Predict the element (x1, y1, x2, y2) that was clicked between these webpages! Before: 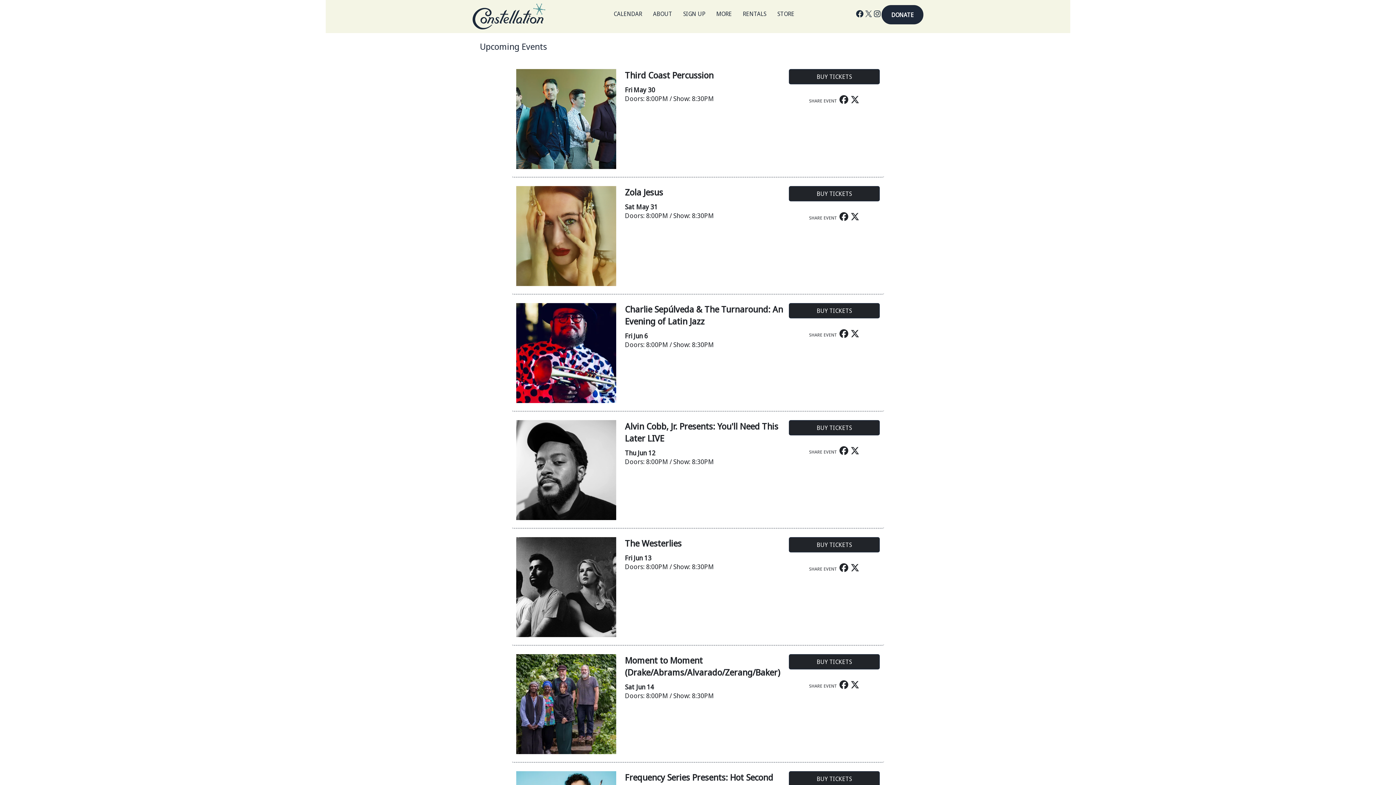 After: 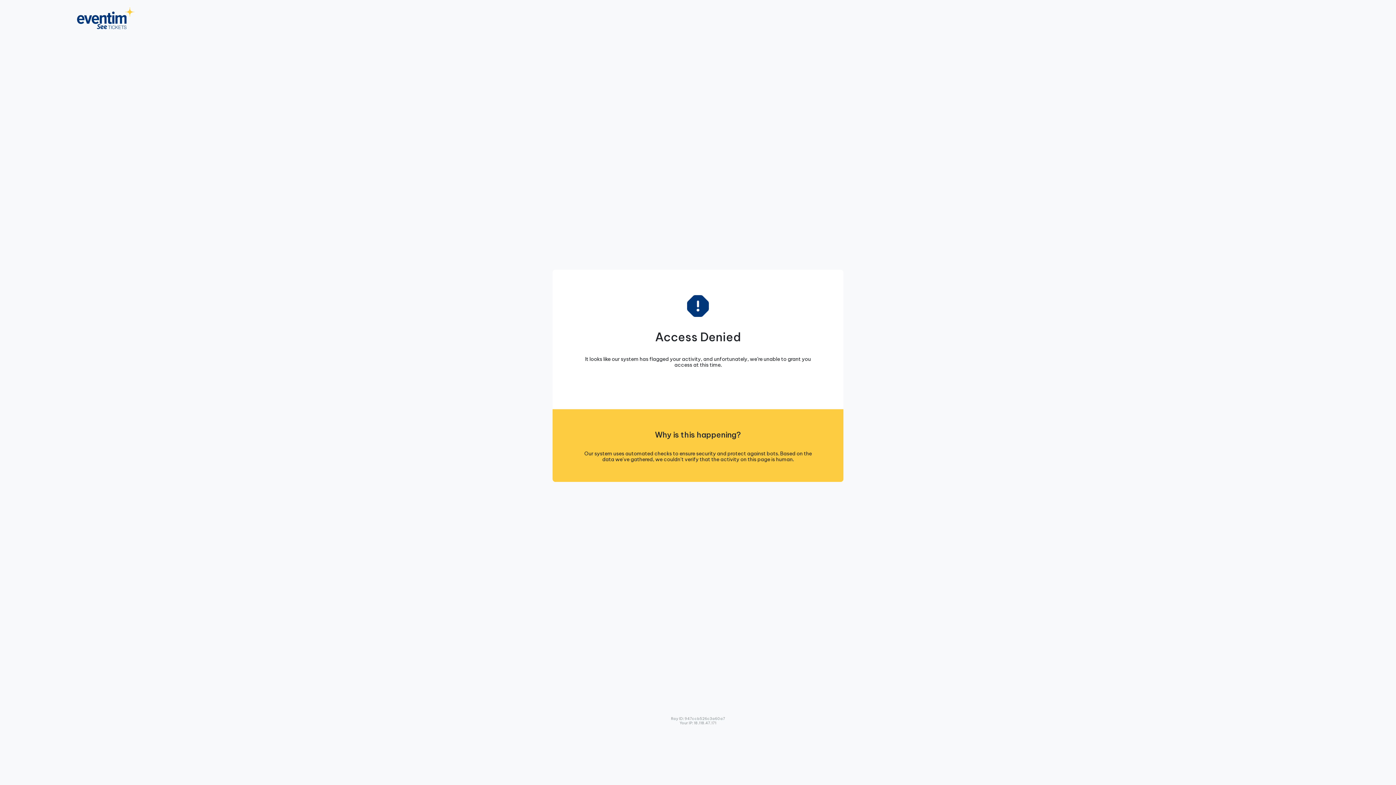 Action: bbox: (625, 771, 773, 783) label: Frequency Series Presents: Hot Second